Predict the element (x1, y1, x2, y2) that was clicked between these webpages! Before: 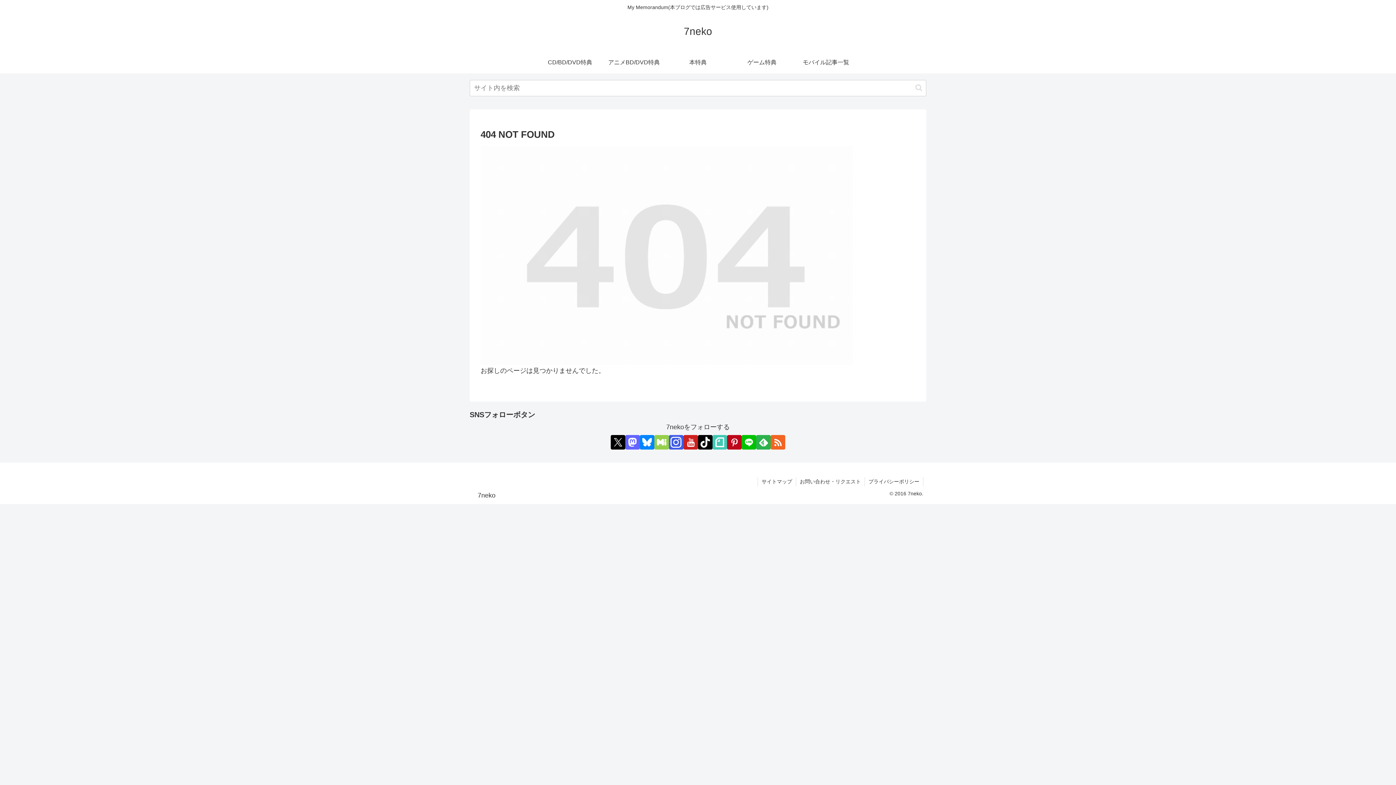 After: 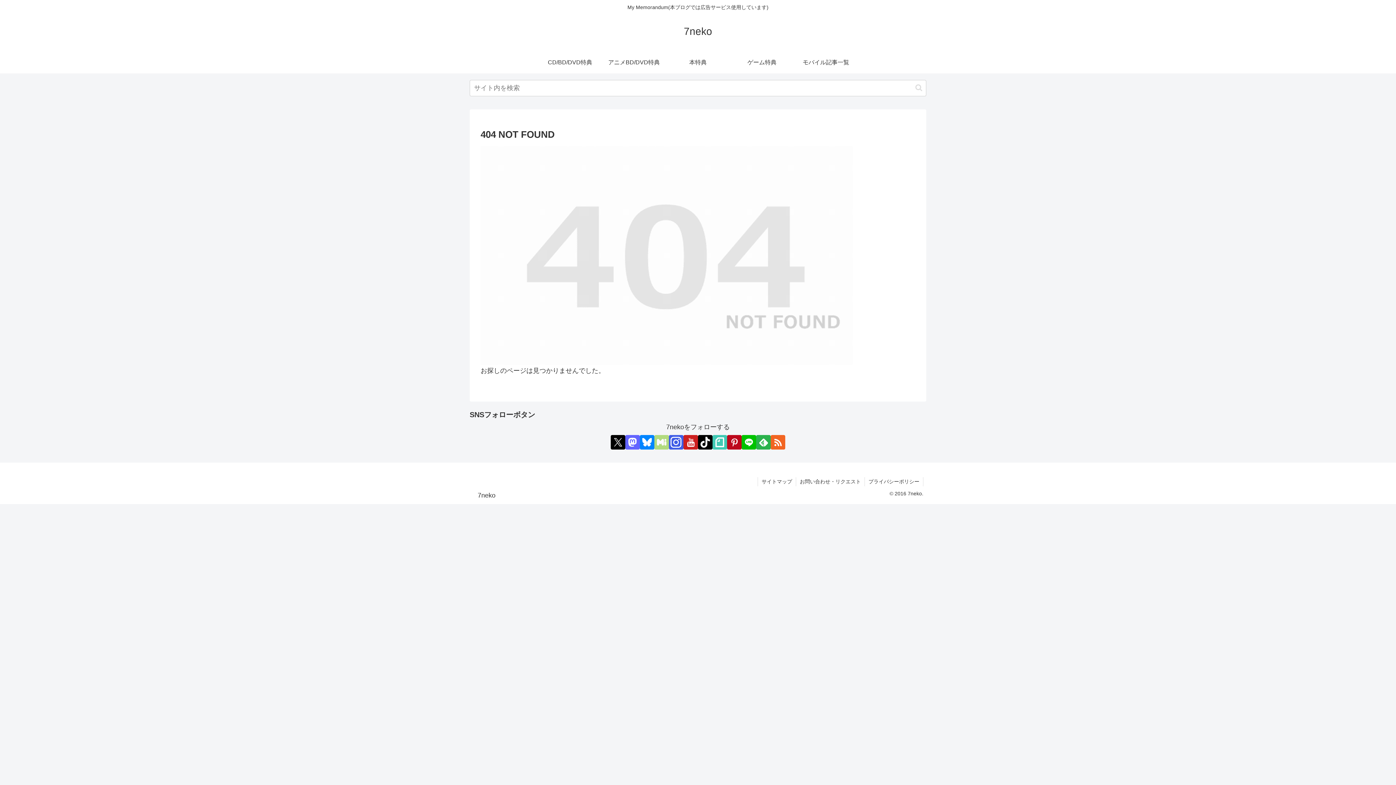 Action: label: Misskeyをフォロー bbox: (654, 435, 669, 449)